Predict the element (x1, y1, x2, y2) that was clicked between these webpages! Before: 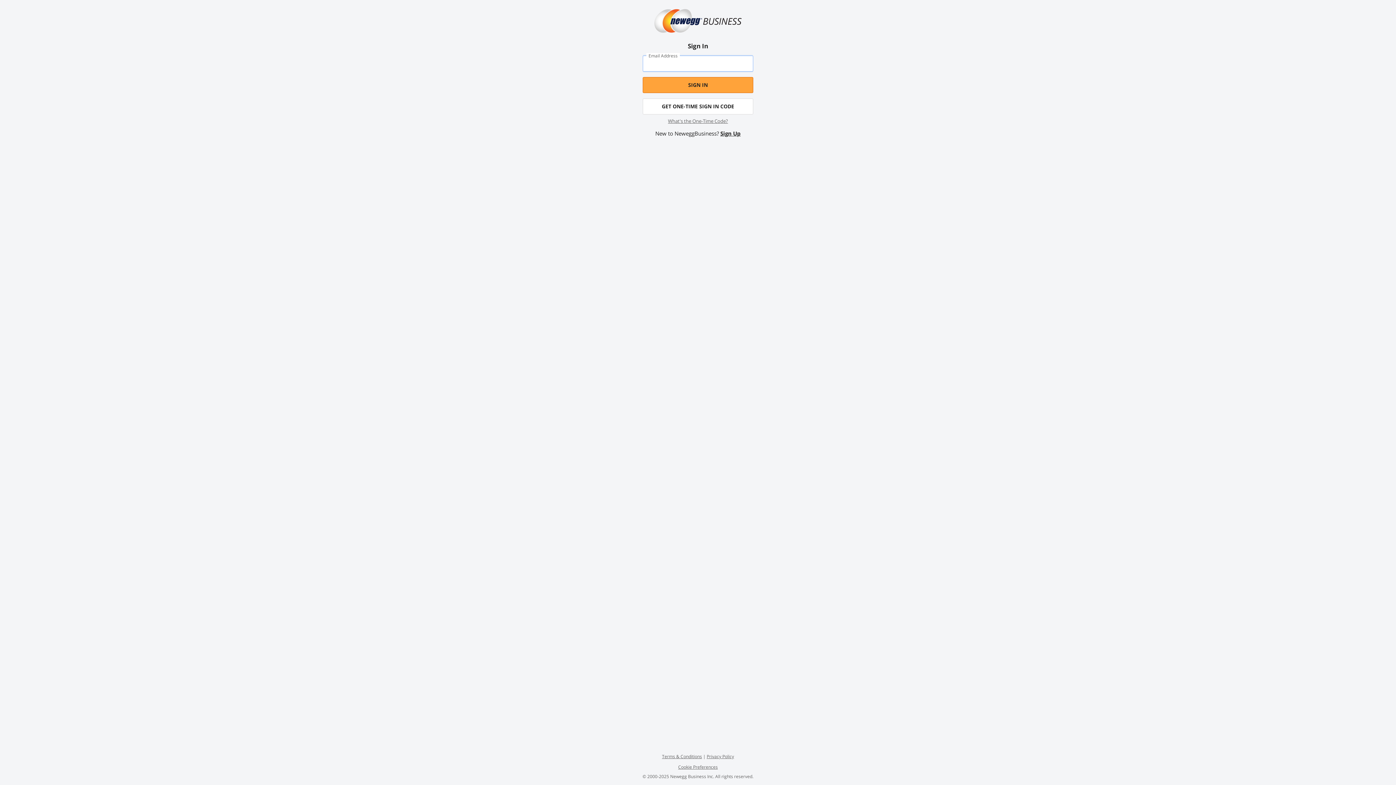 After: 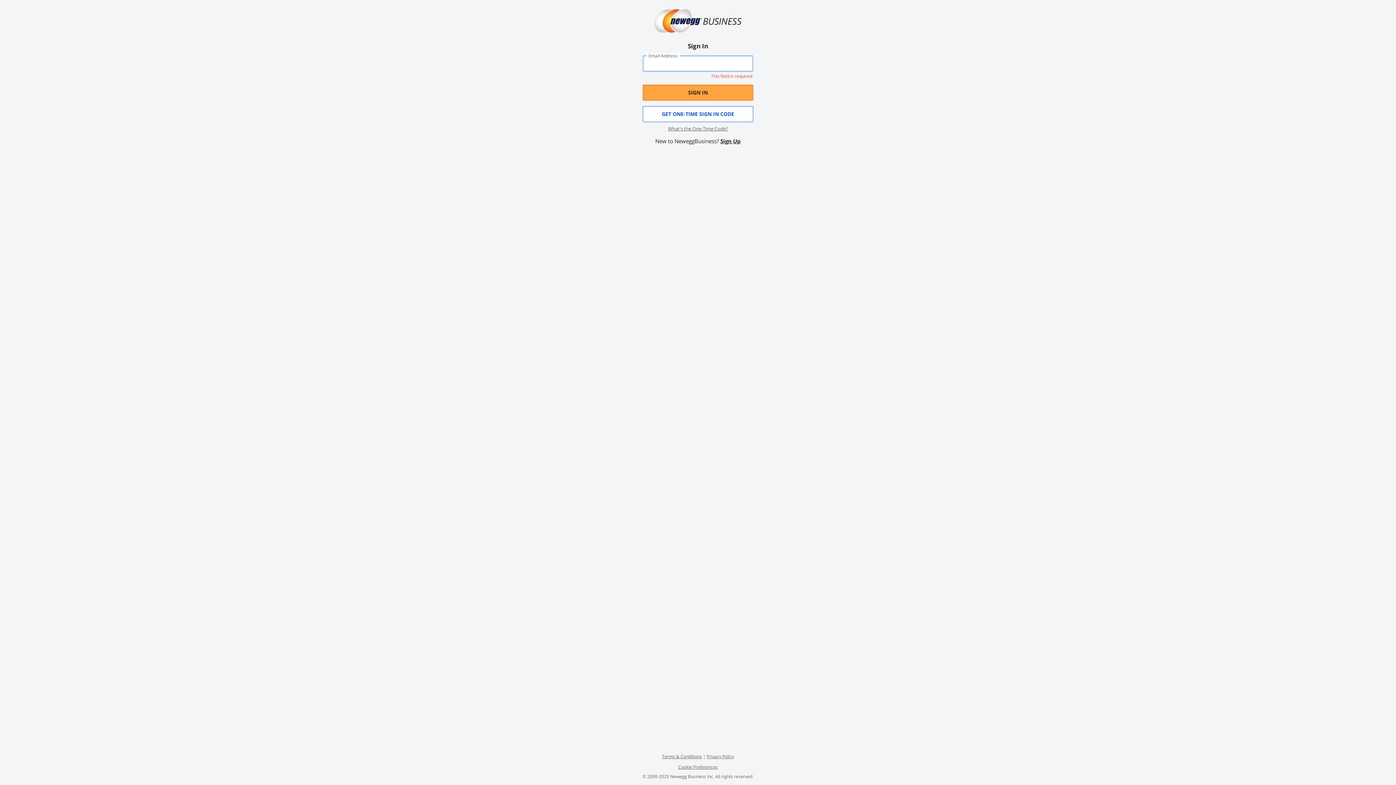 Action: bbox: (642, 98, 753, 114) label: GET ONE-TIME SIGN IN CODE